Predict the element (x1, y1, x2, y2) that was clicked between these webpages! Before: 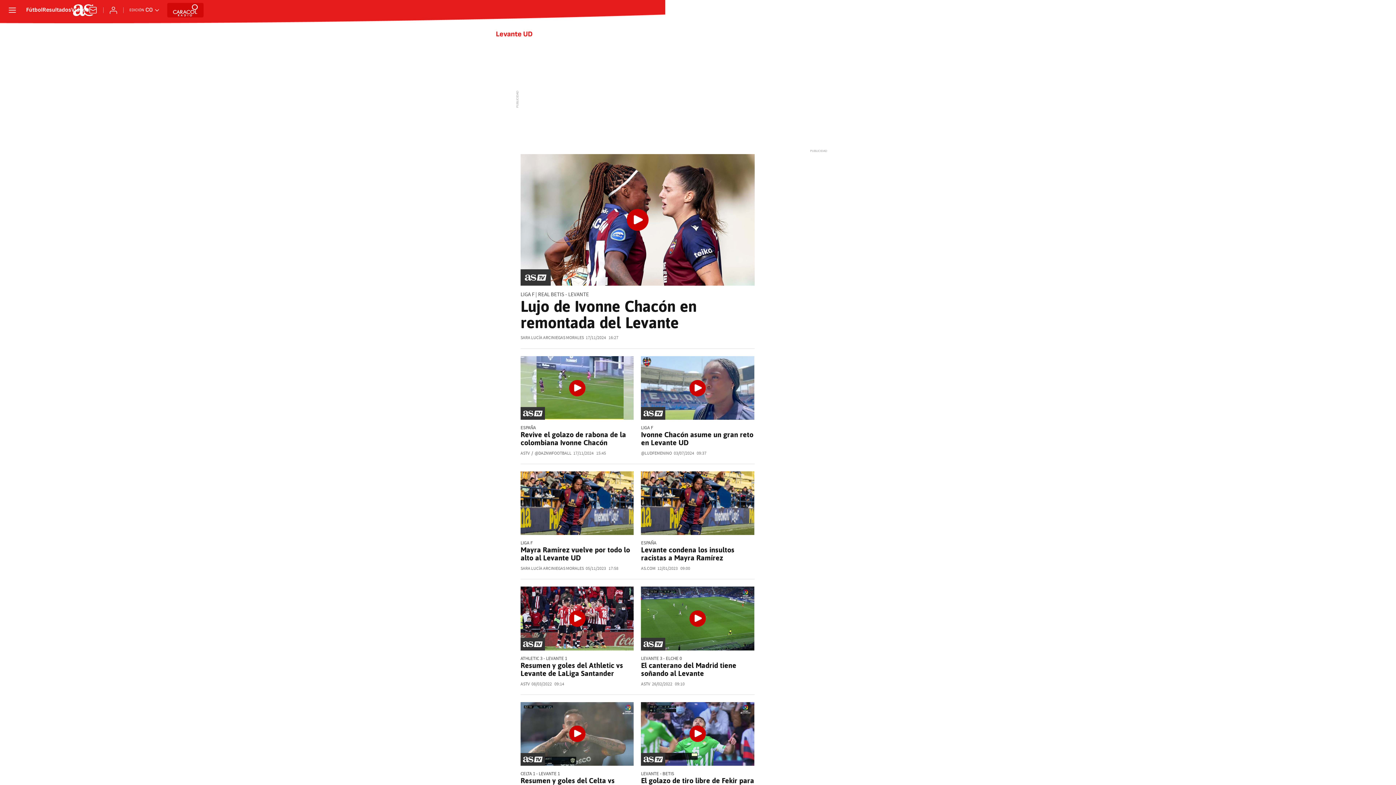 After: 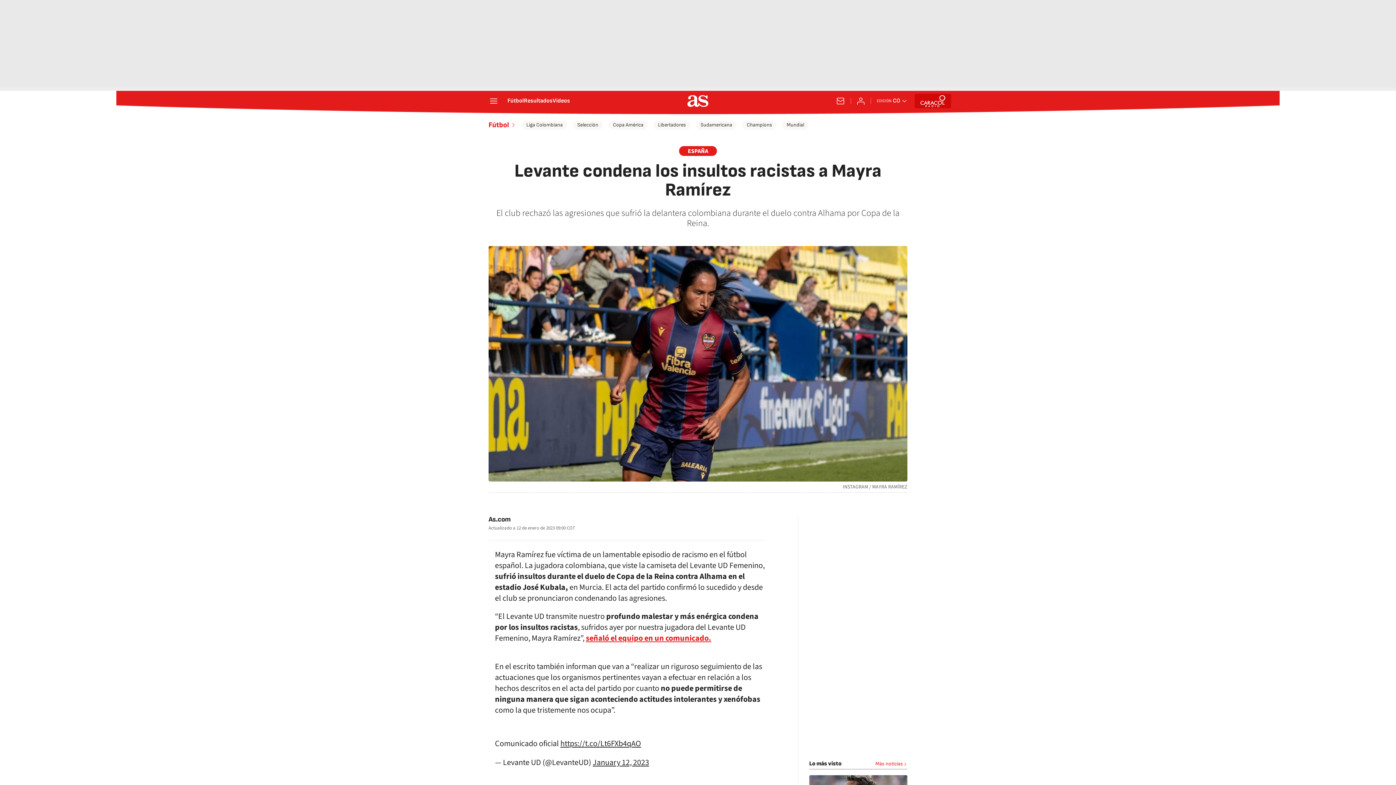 Action: bbox: (641, 471, 754, 535)